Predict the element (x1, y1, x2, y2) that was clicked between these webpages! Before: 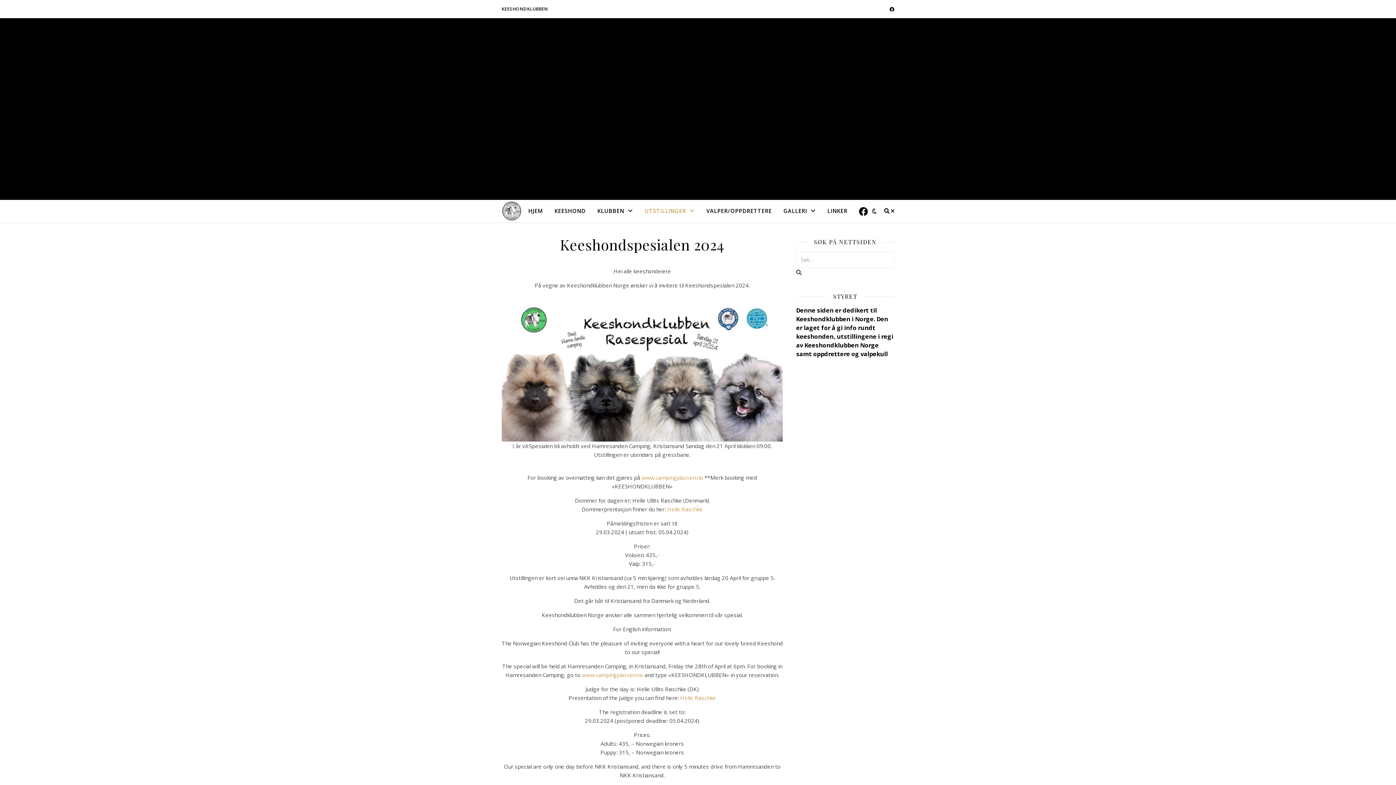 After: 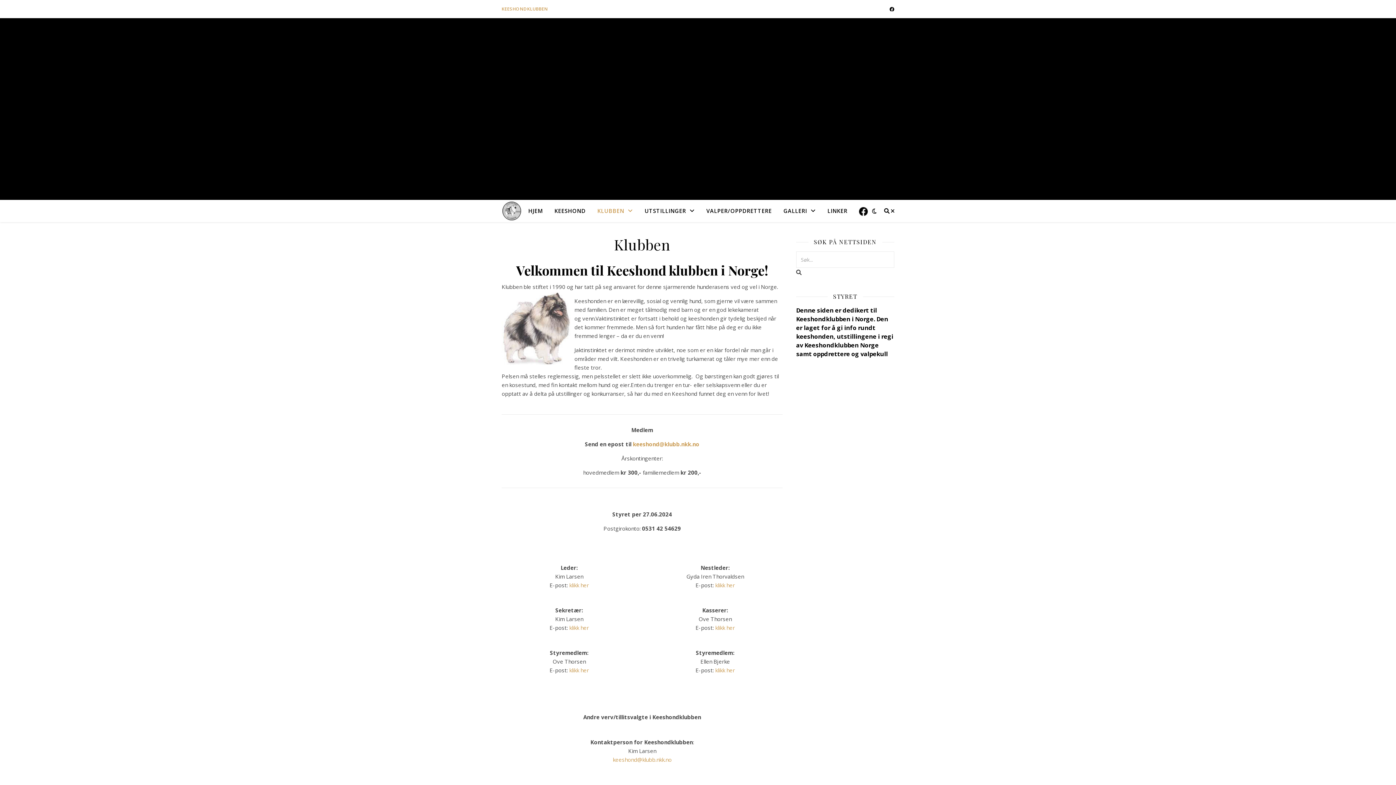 Action: bbox: (501, 0, 548, 18) label: KEESHONDKLUBBEN